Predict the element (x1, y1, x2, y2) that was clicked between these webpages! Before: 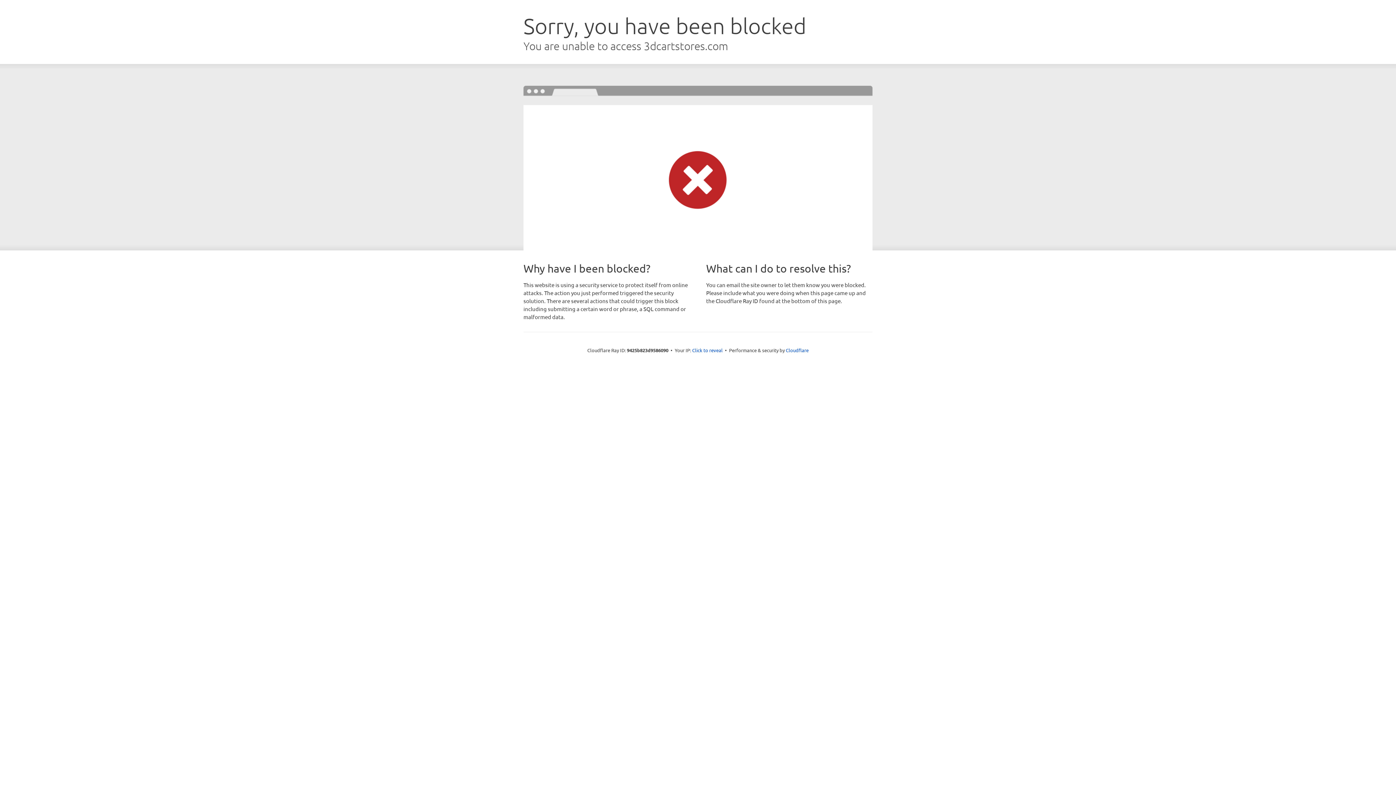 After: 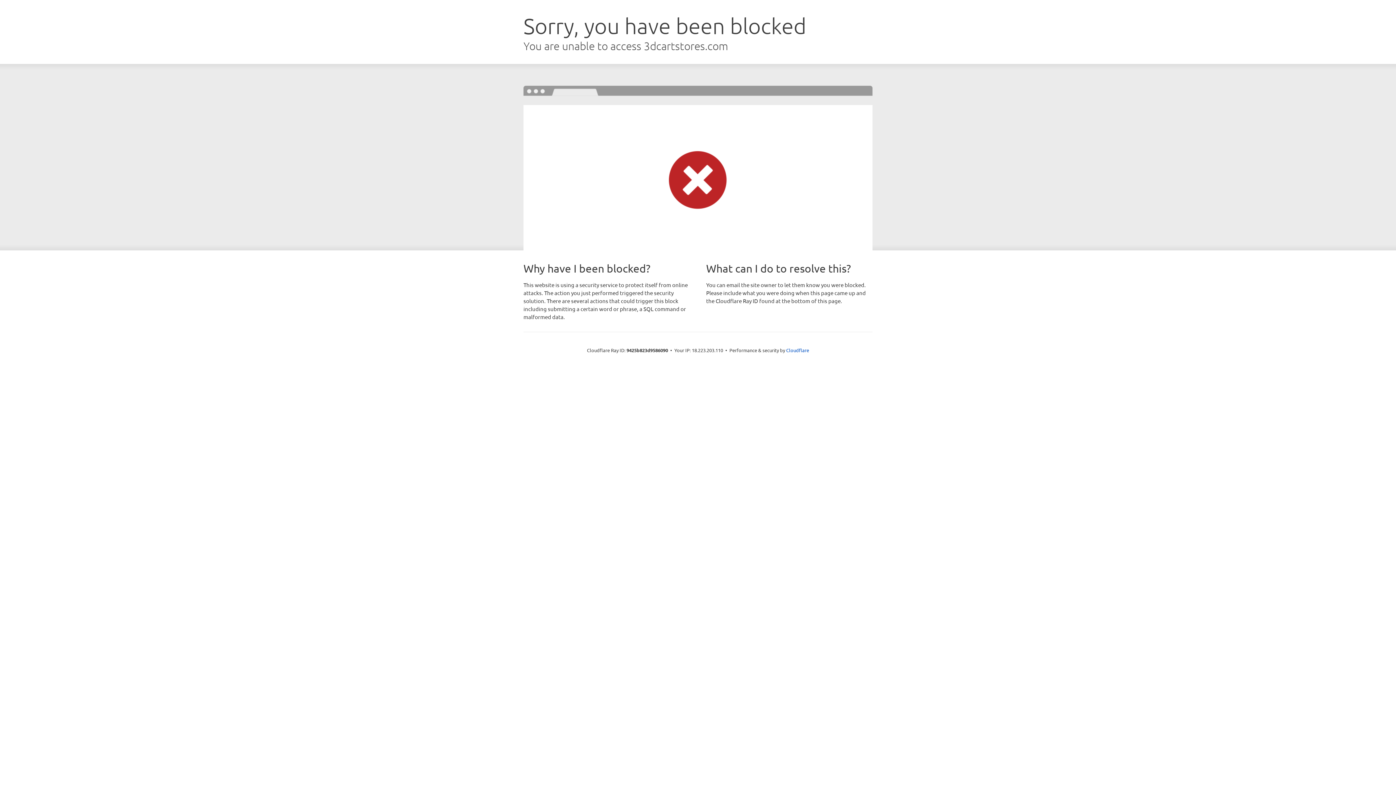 Action: bbox: (692, 346, 722, 353) label: Click to reveal